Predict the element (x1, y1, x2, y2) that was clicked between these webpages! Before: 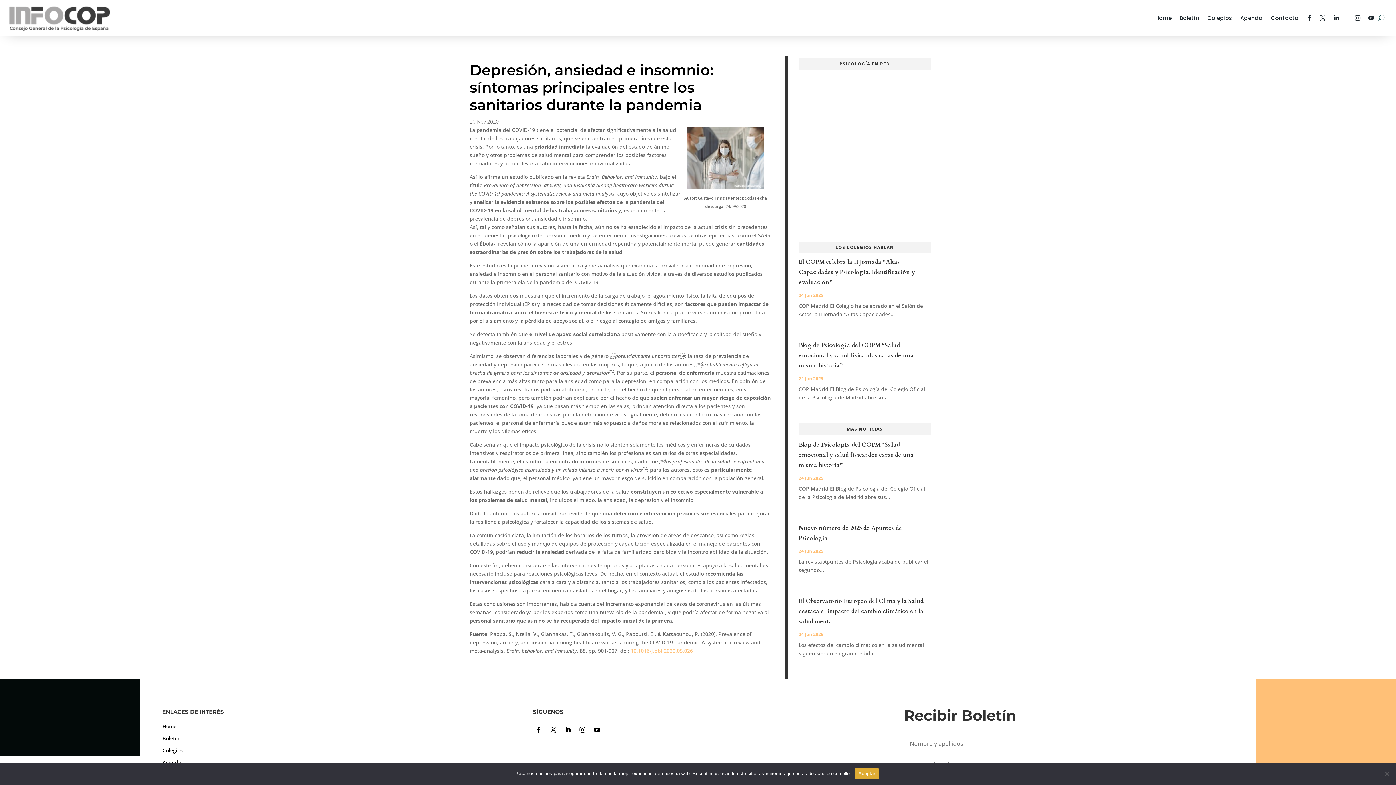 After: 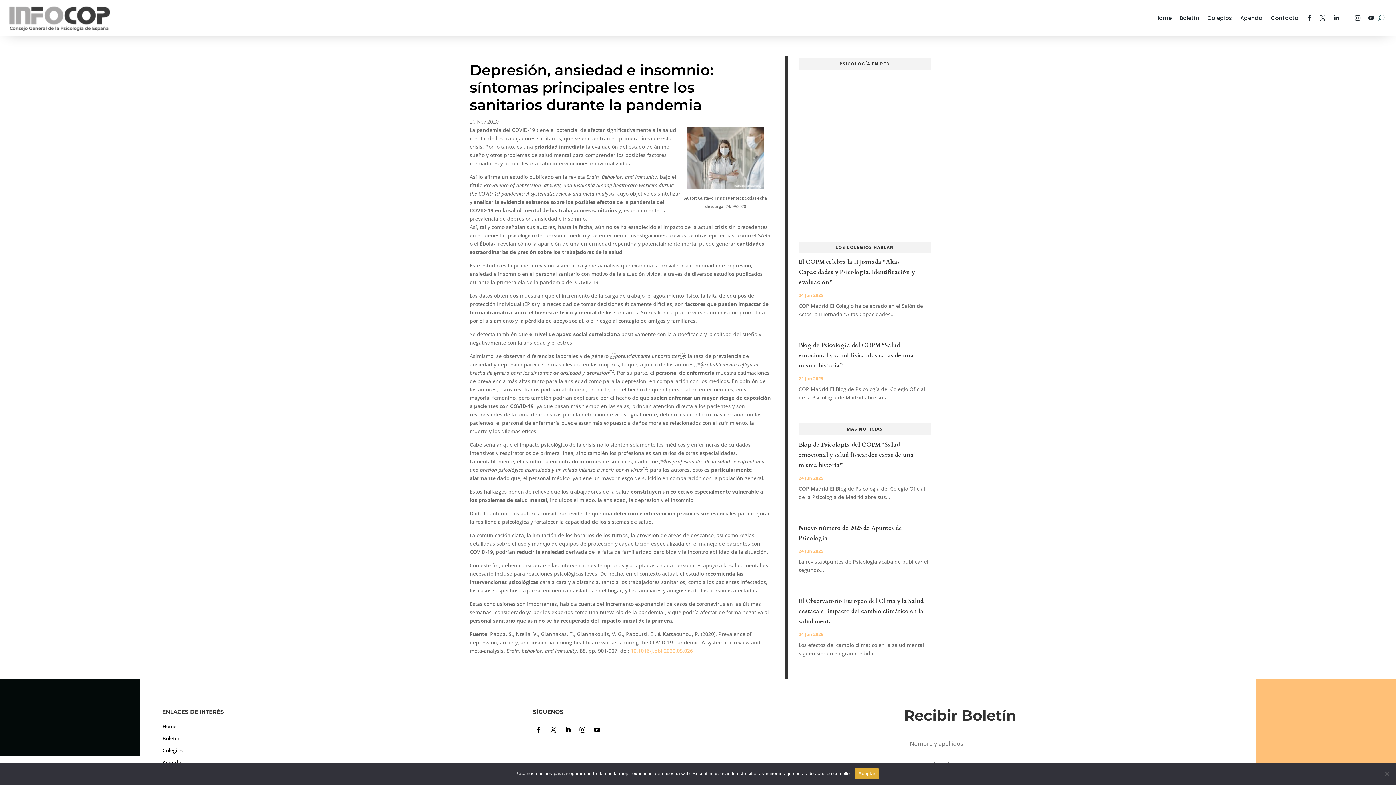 Action: bbox: (562, 724, 573, 735)